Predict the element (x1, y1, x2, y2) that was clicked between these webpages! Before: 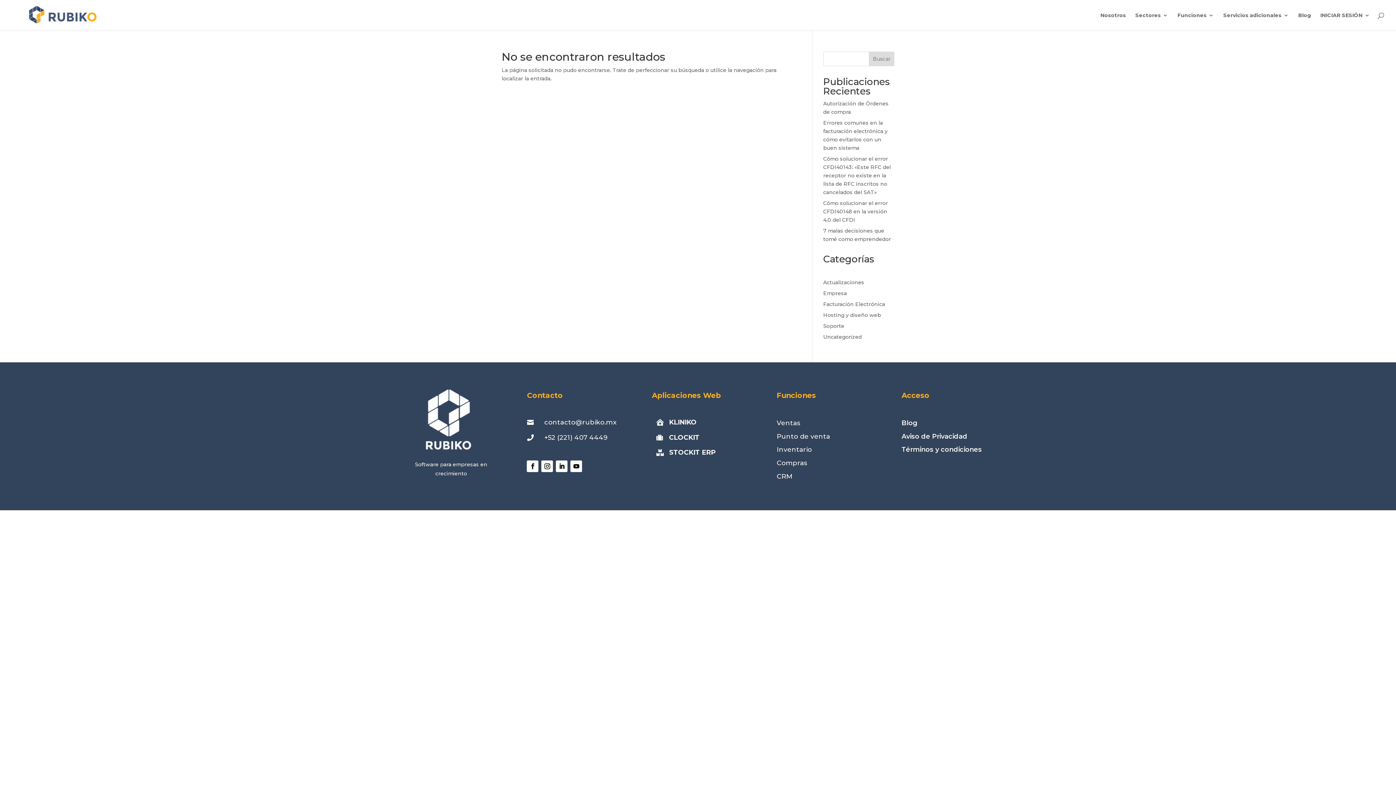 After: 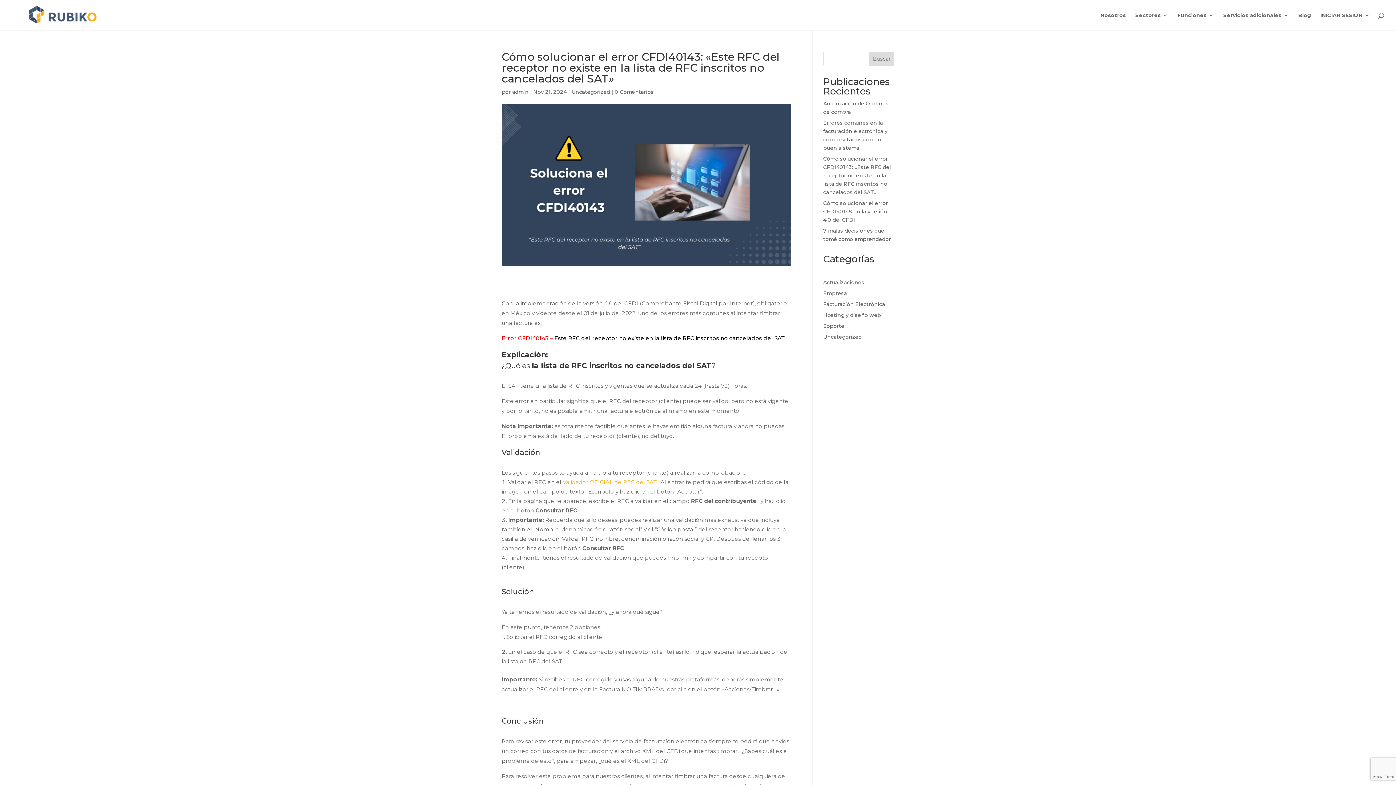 Action: bbox: (823, 155, 891, 195) label: Cómo solucionar el error CFDI40143: «Este RFC del receptor no existe en la lista de RFC inscritos no cancelados del SAT»